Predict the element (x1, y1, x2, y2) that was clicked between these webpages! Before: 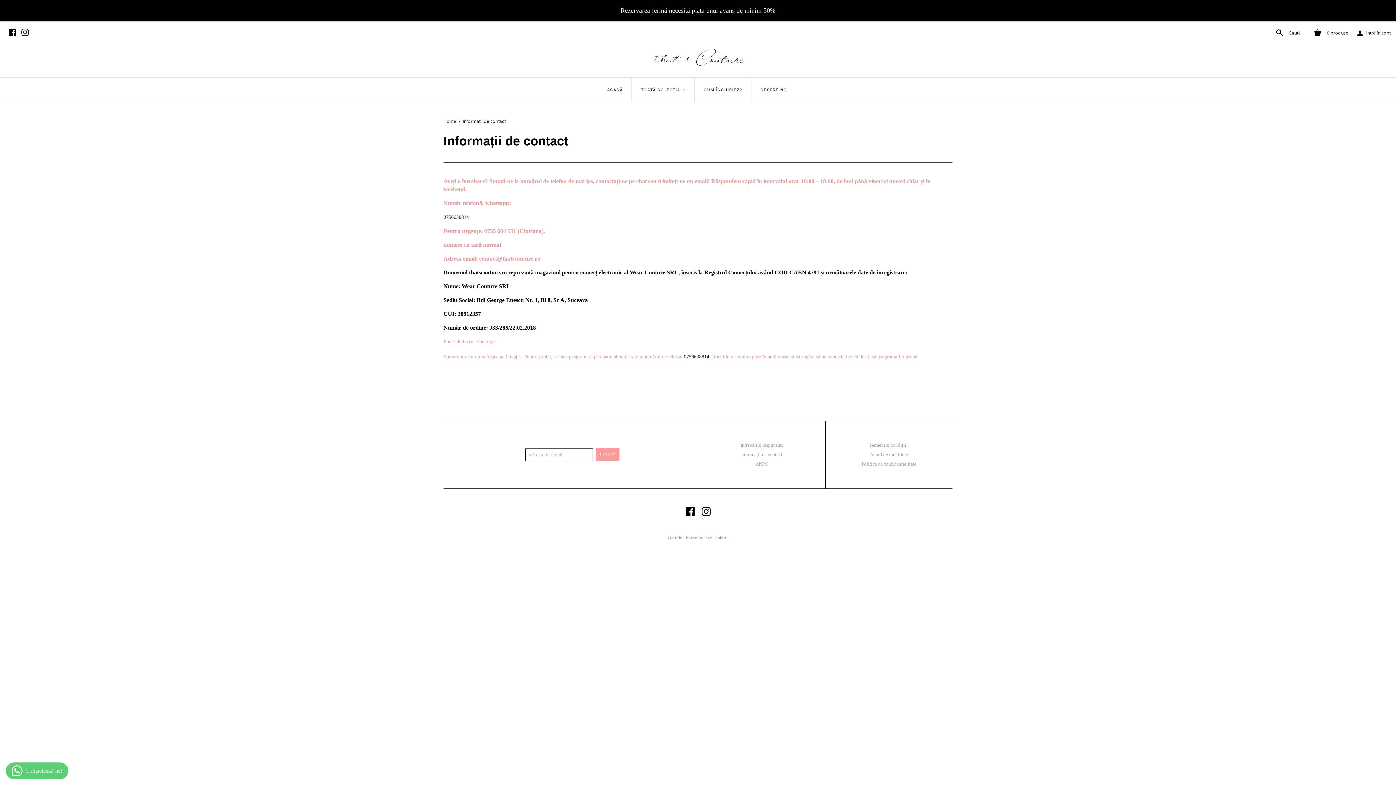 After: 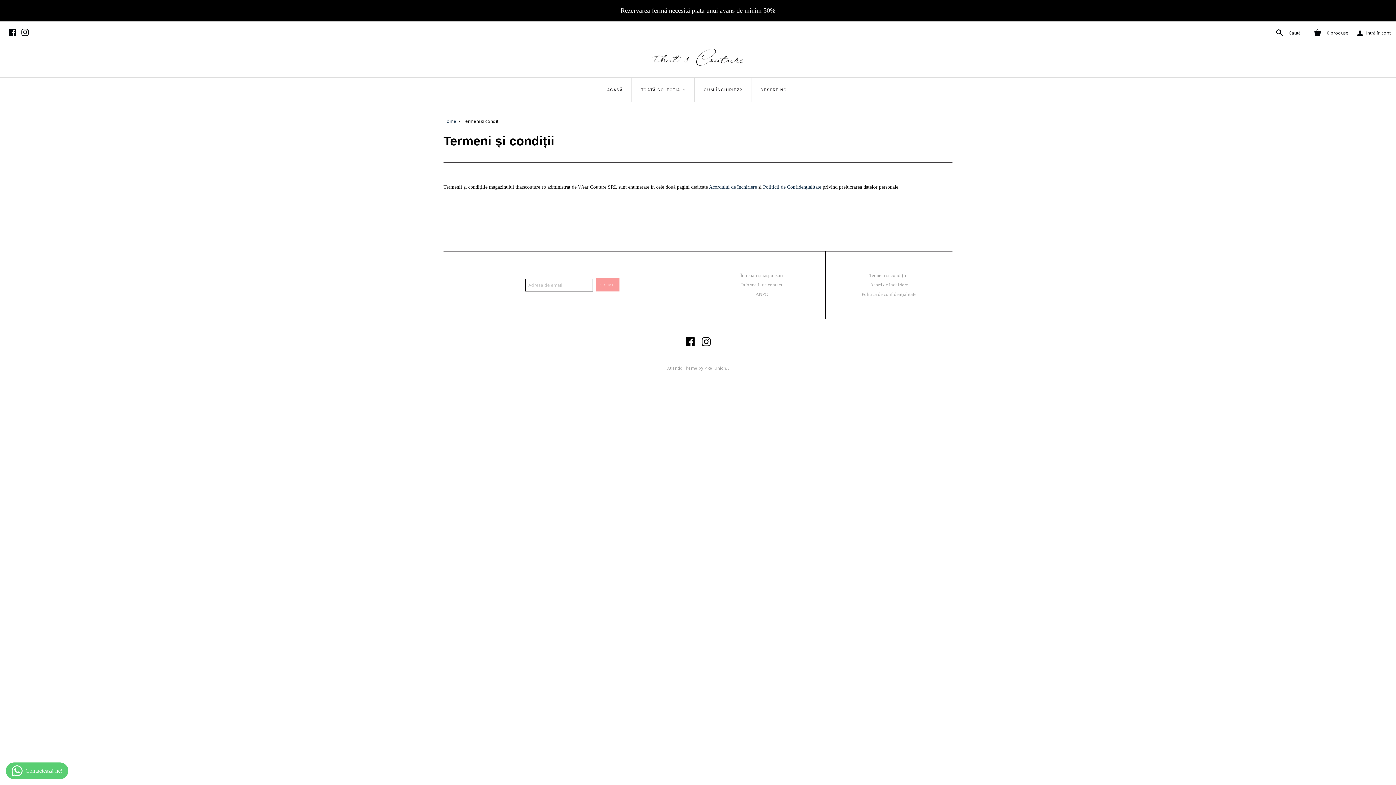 Action: label: Termeni și condiții : bbox: (869, 442, 909, 447)